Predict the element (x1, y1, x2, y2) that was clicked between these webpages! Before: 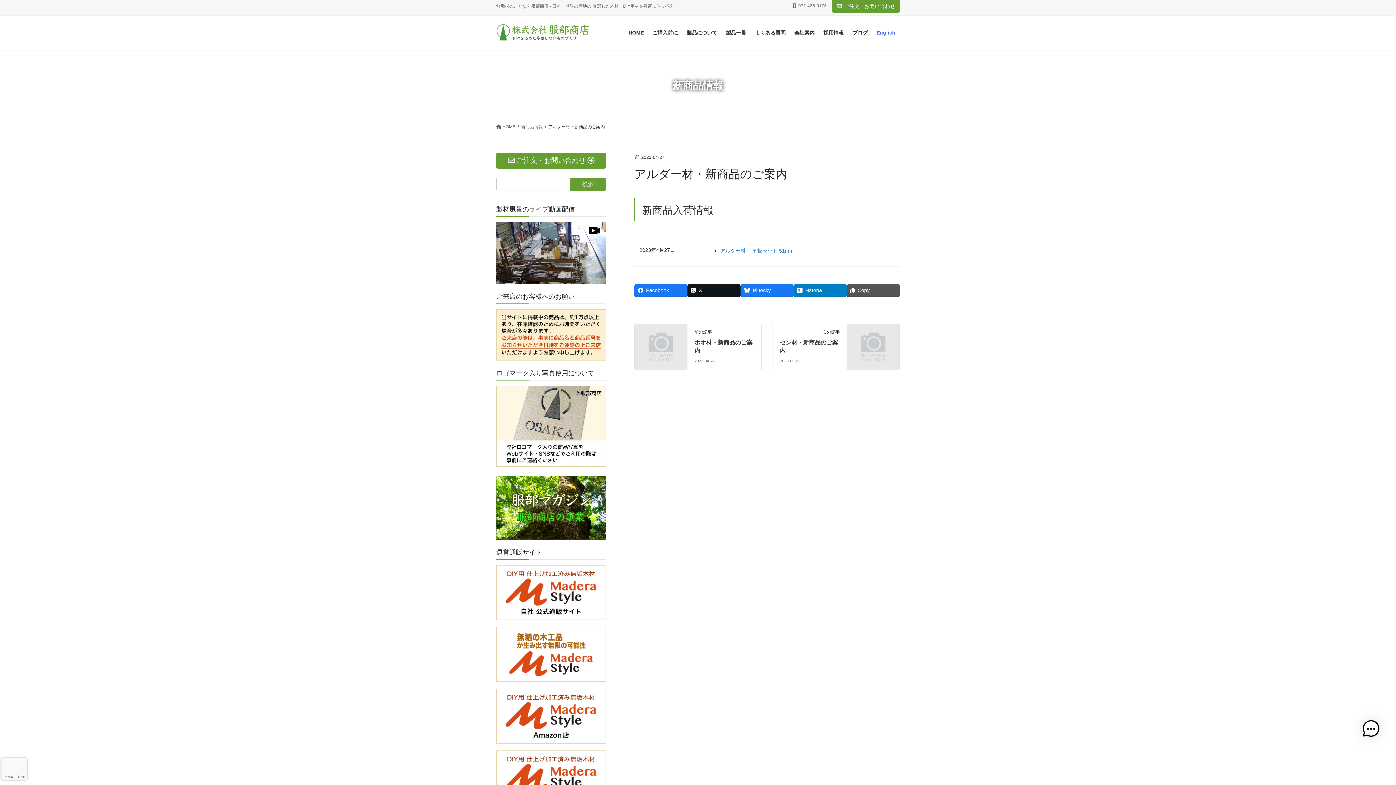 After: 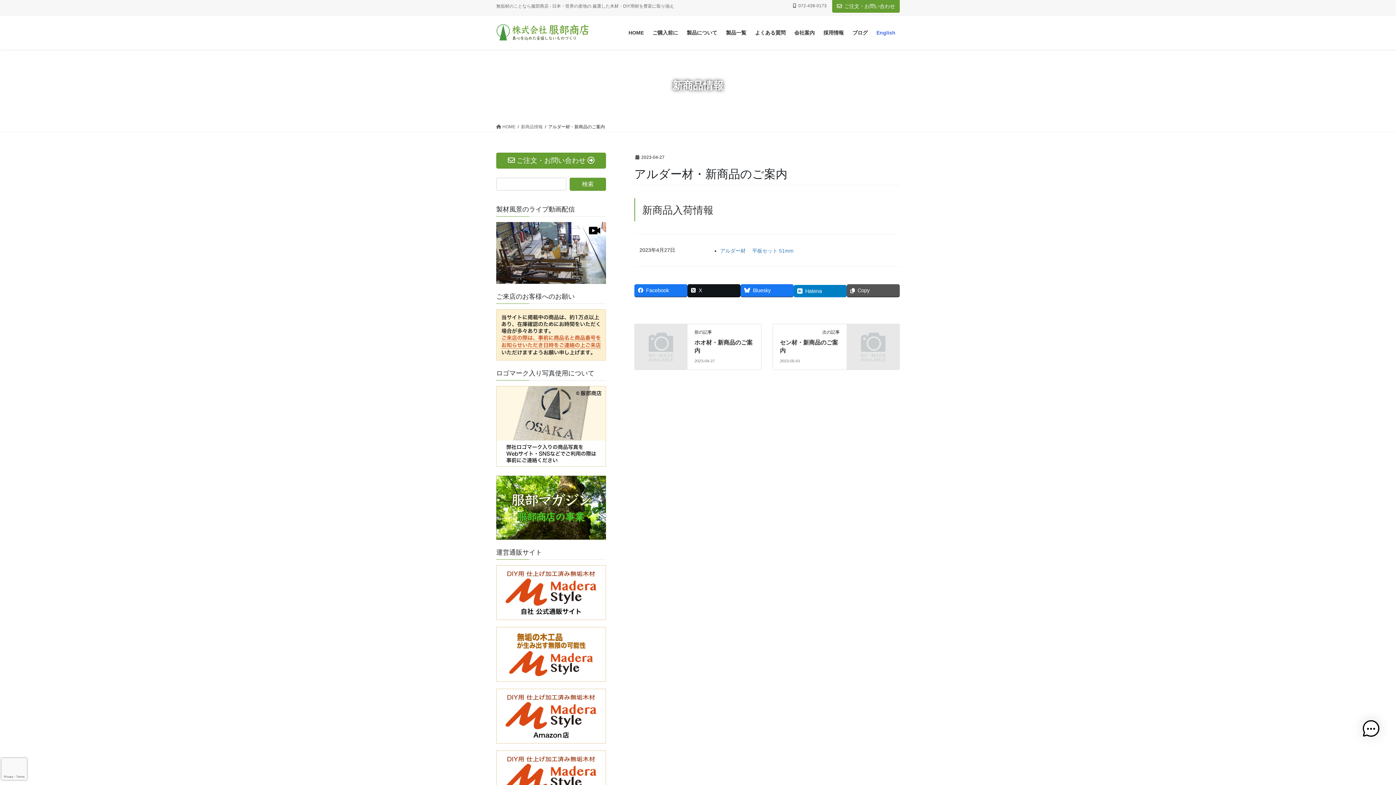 Action: label: Hatena bbox: (793, 284, 846, 296)